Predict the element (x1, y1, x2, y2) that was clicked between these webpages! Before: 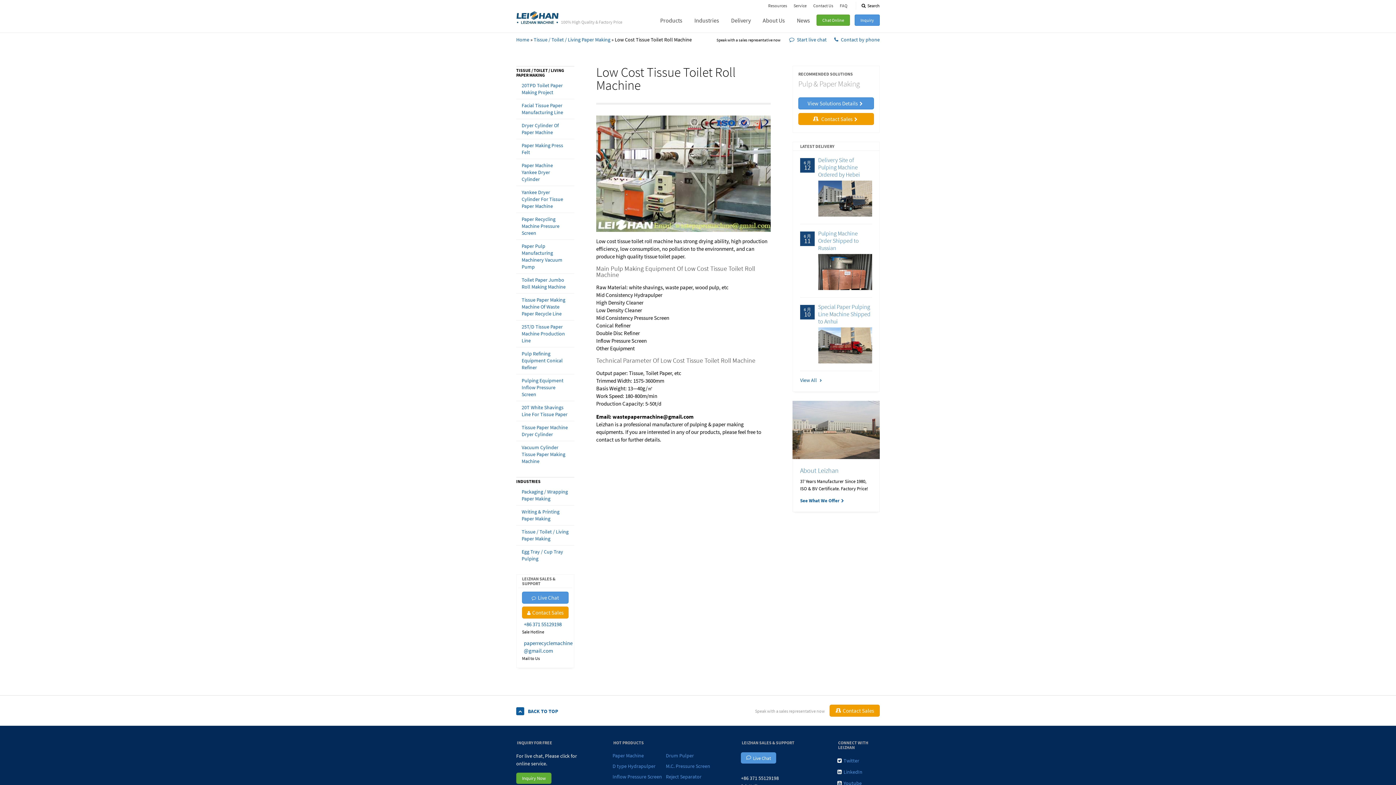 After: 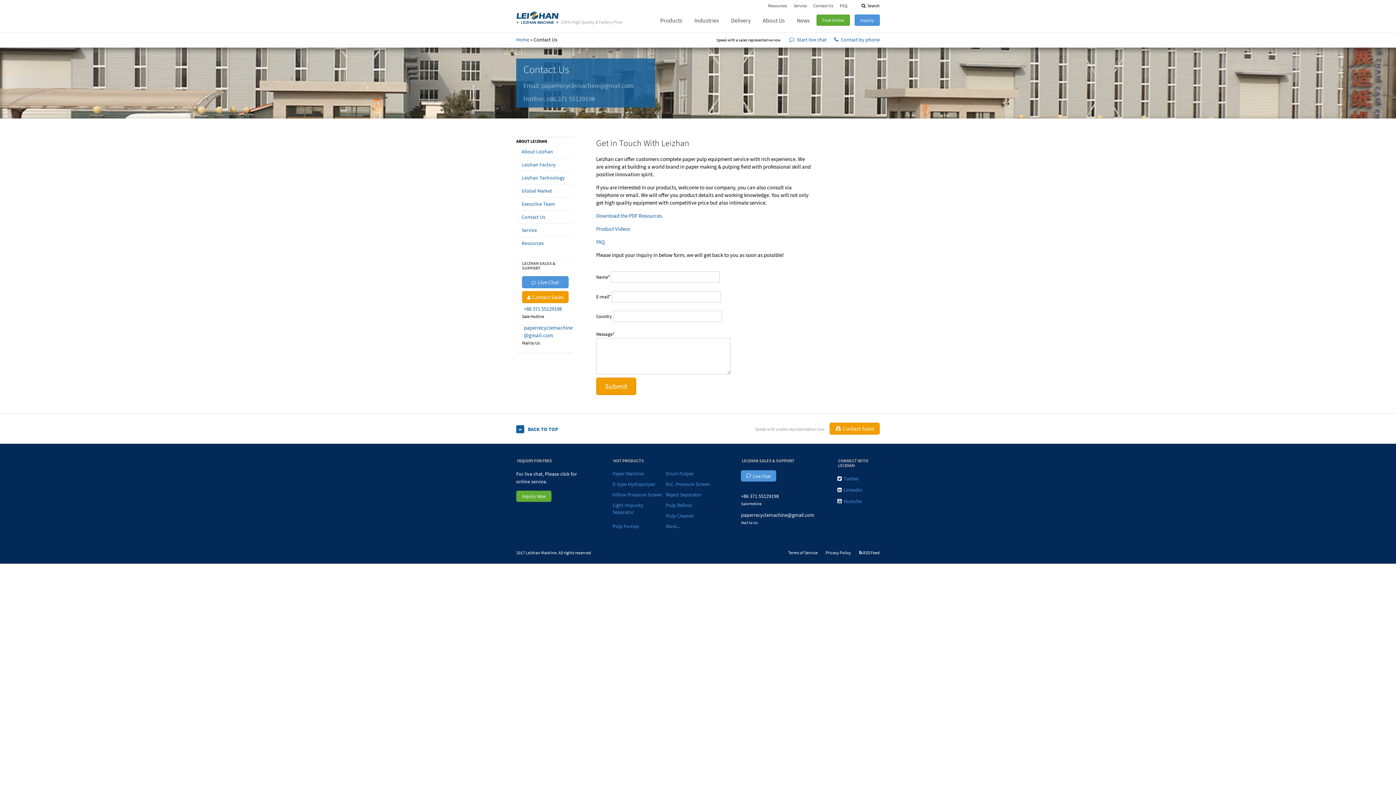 Action: label: Contact Us bbox: (813, 2, 833, 8)